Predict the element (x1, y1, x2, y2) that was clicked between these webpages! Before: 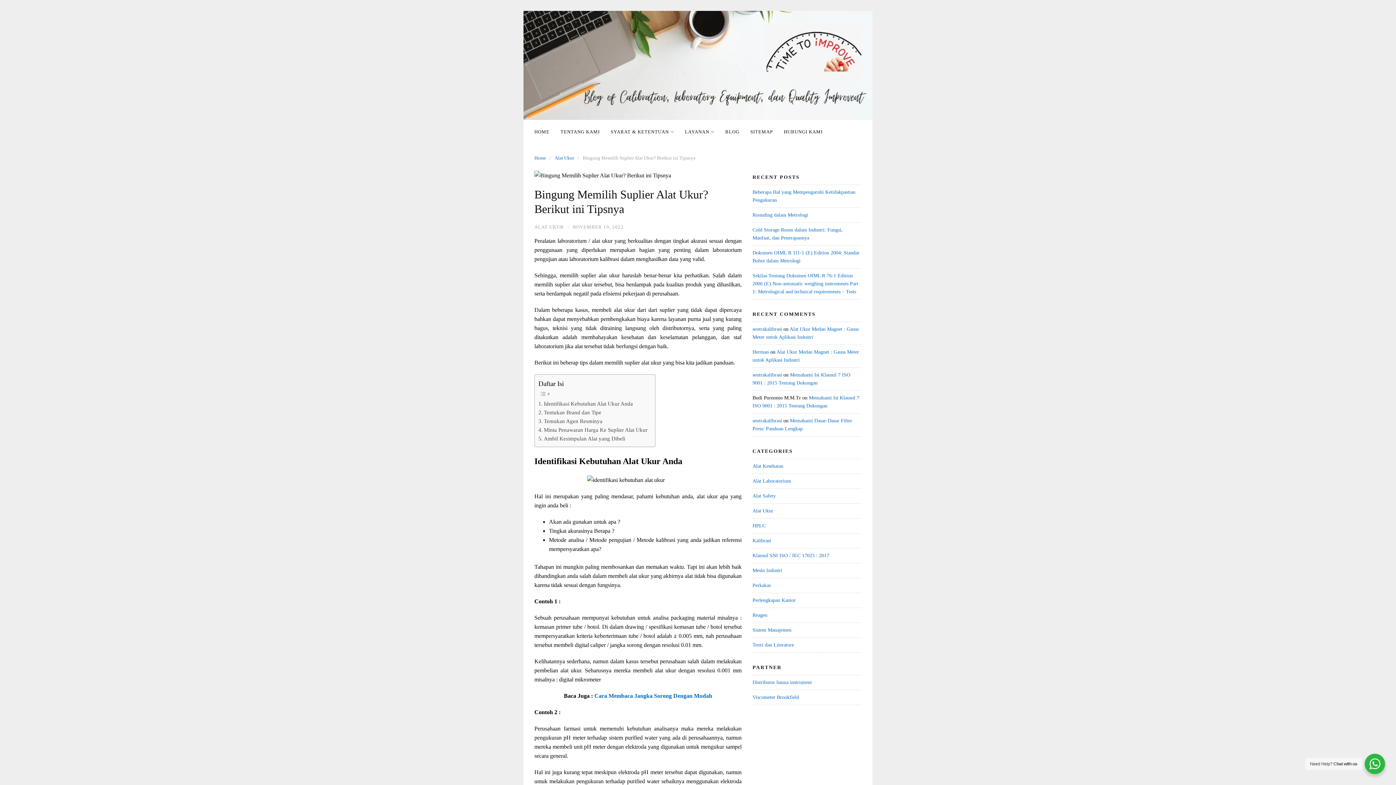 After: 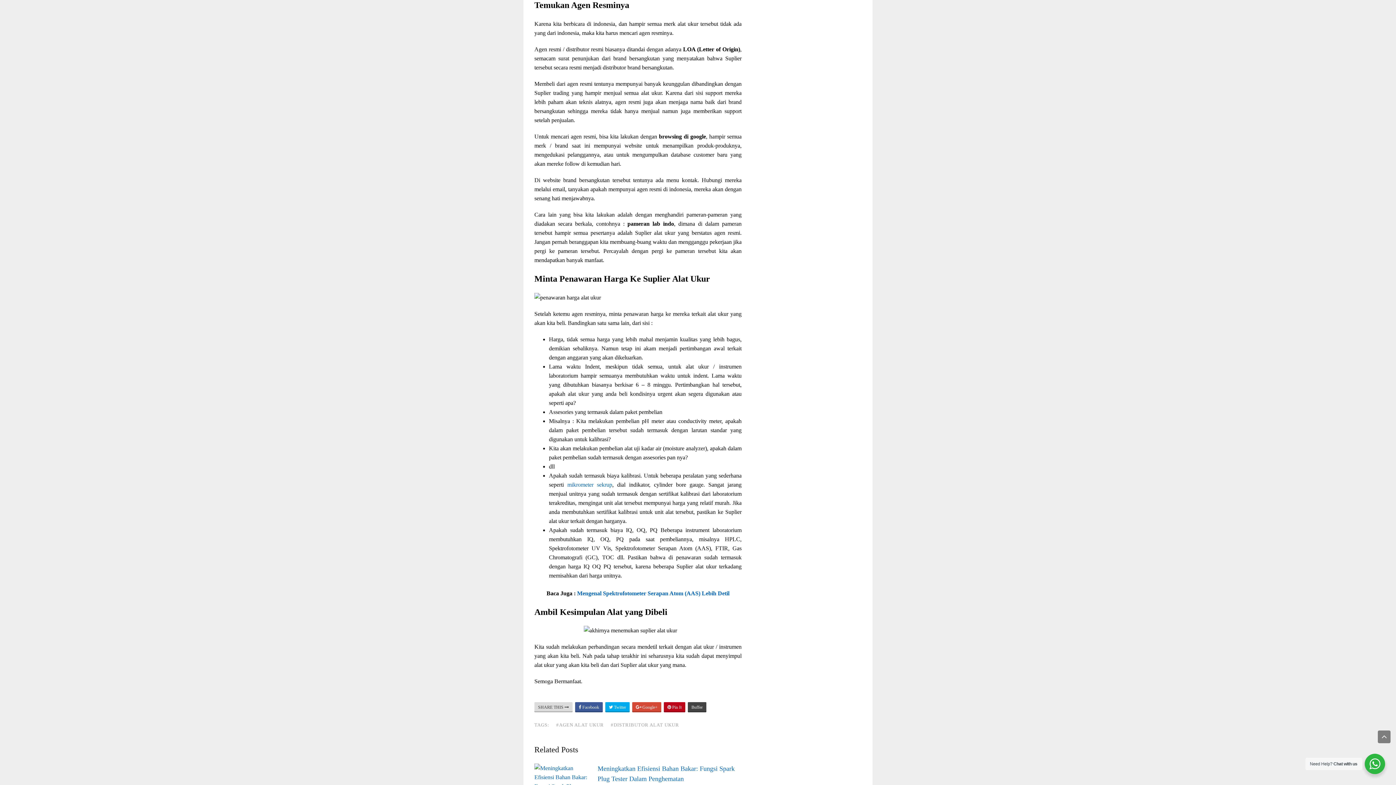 Action: label: Temukan Agen Resminya bbox: (538, 417, 602, 425)